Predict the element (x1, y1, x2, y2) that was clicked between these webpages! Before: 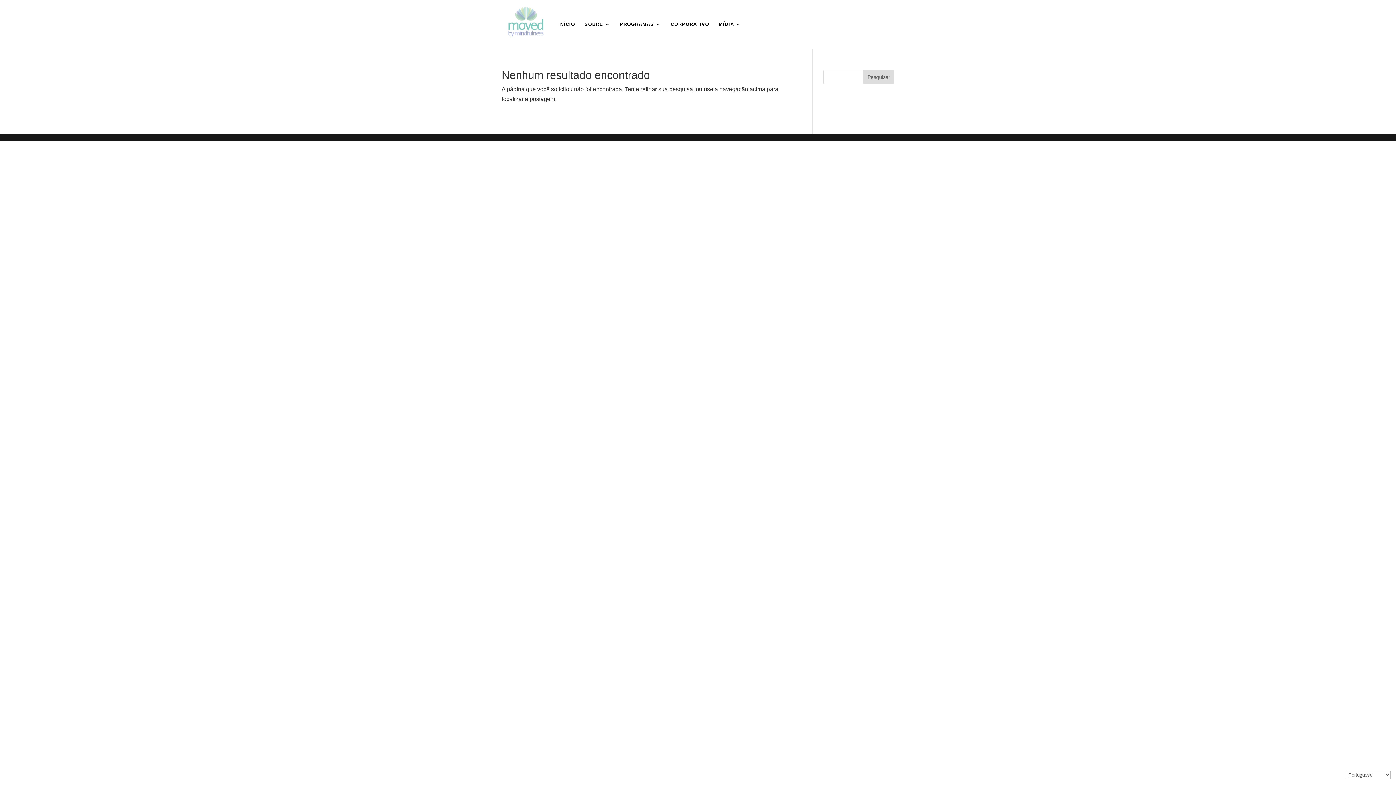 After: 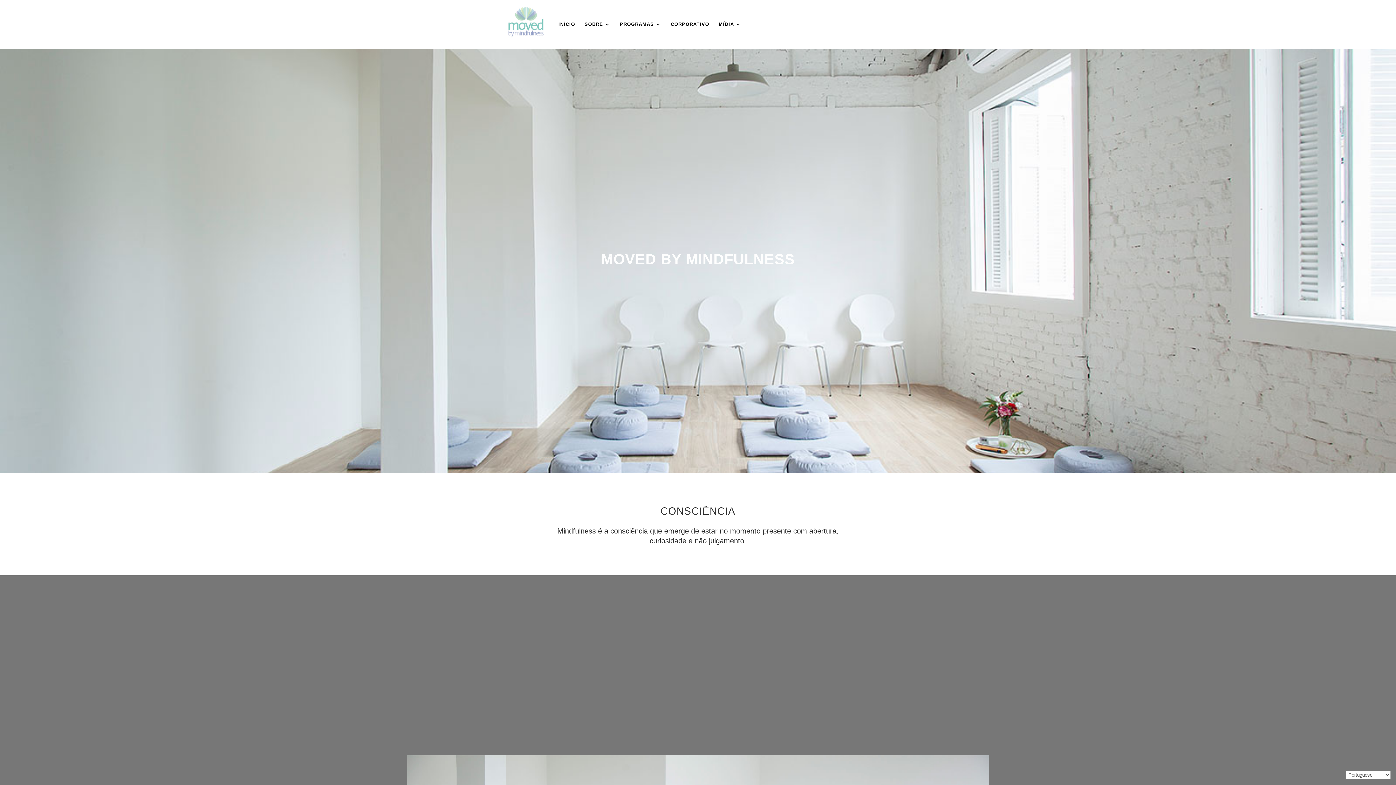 Action: bbox: (584, 21, 610, 48) label: SOBRE